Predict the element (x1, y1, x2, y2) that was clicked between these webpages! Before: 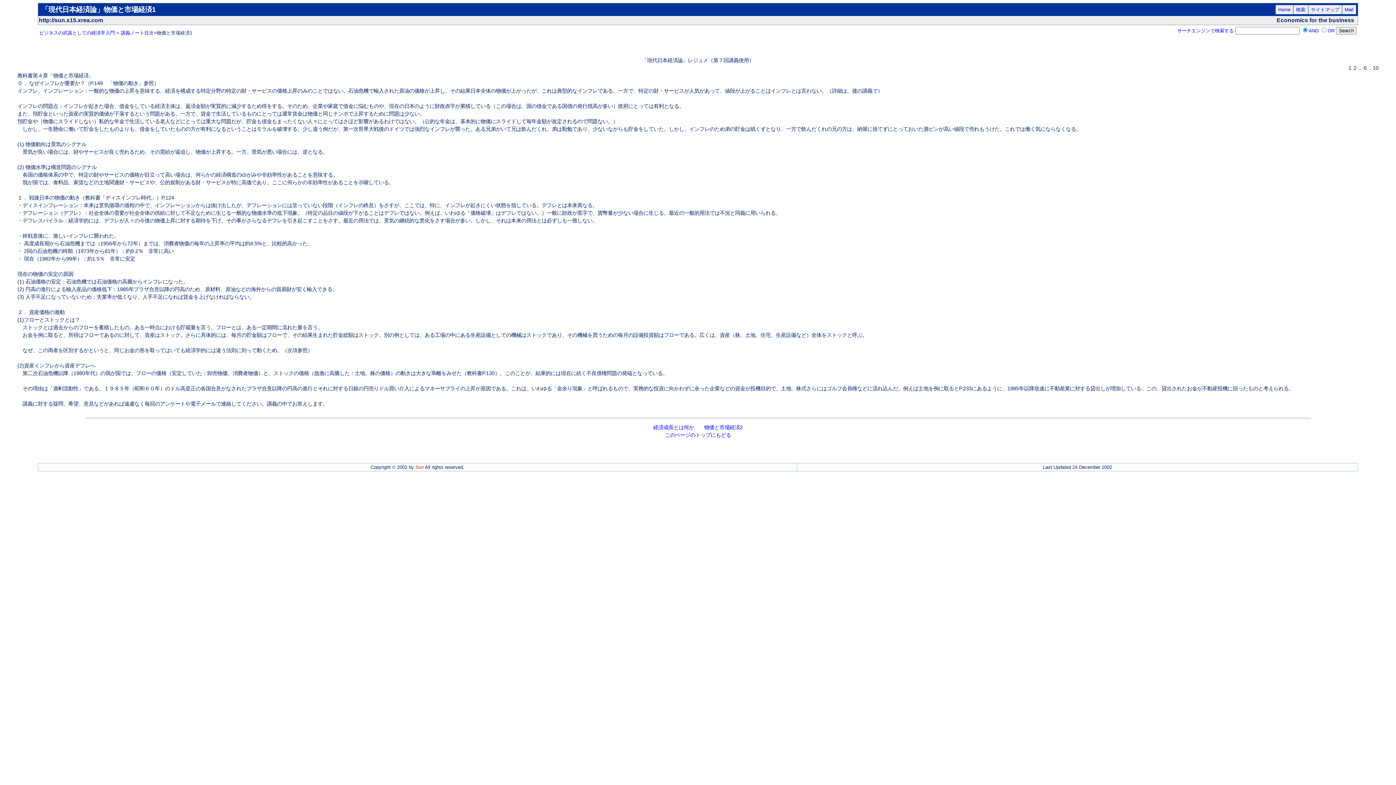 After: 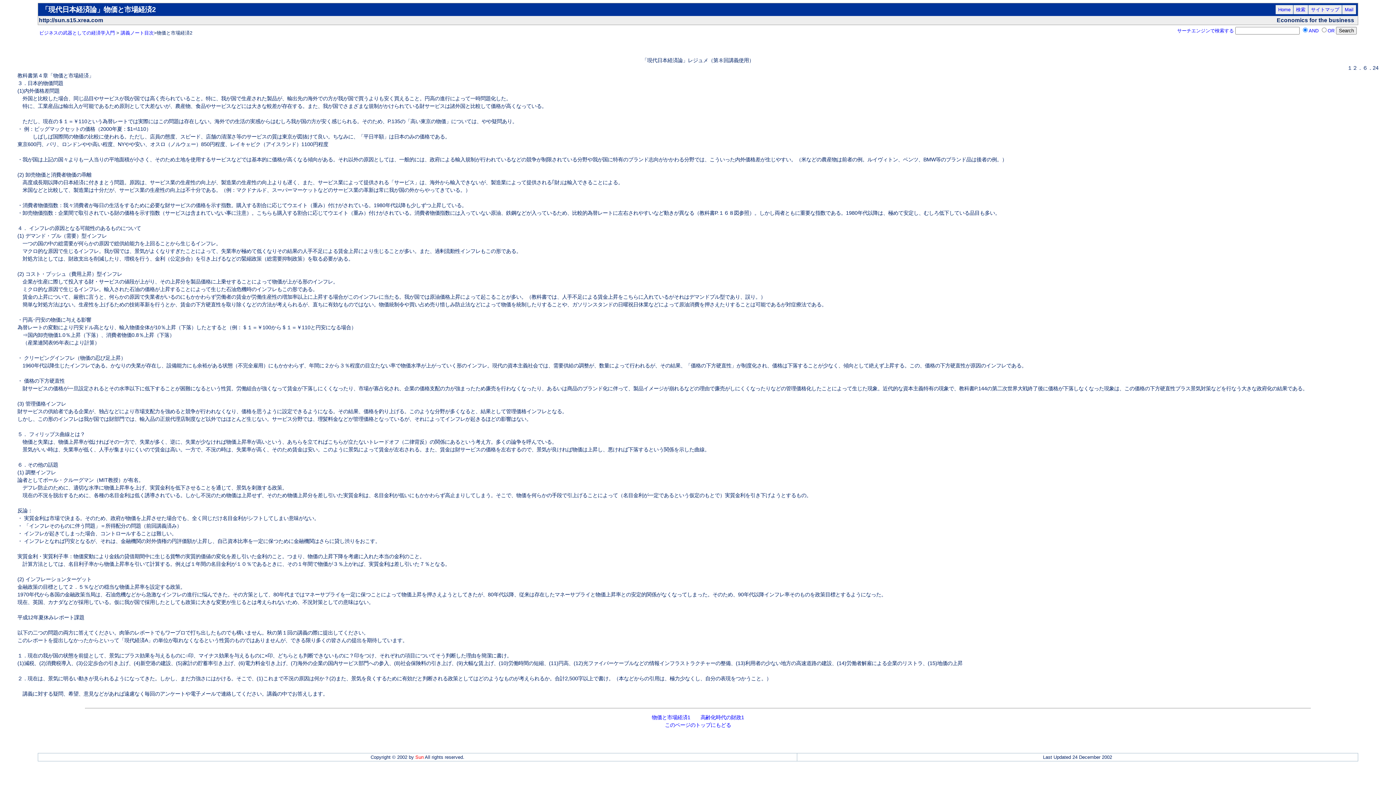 Action: bbox: (704, 424, 742, 430) label: 物価と市場経済2